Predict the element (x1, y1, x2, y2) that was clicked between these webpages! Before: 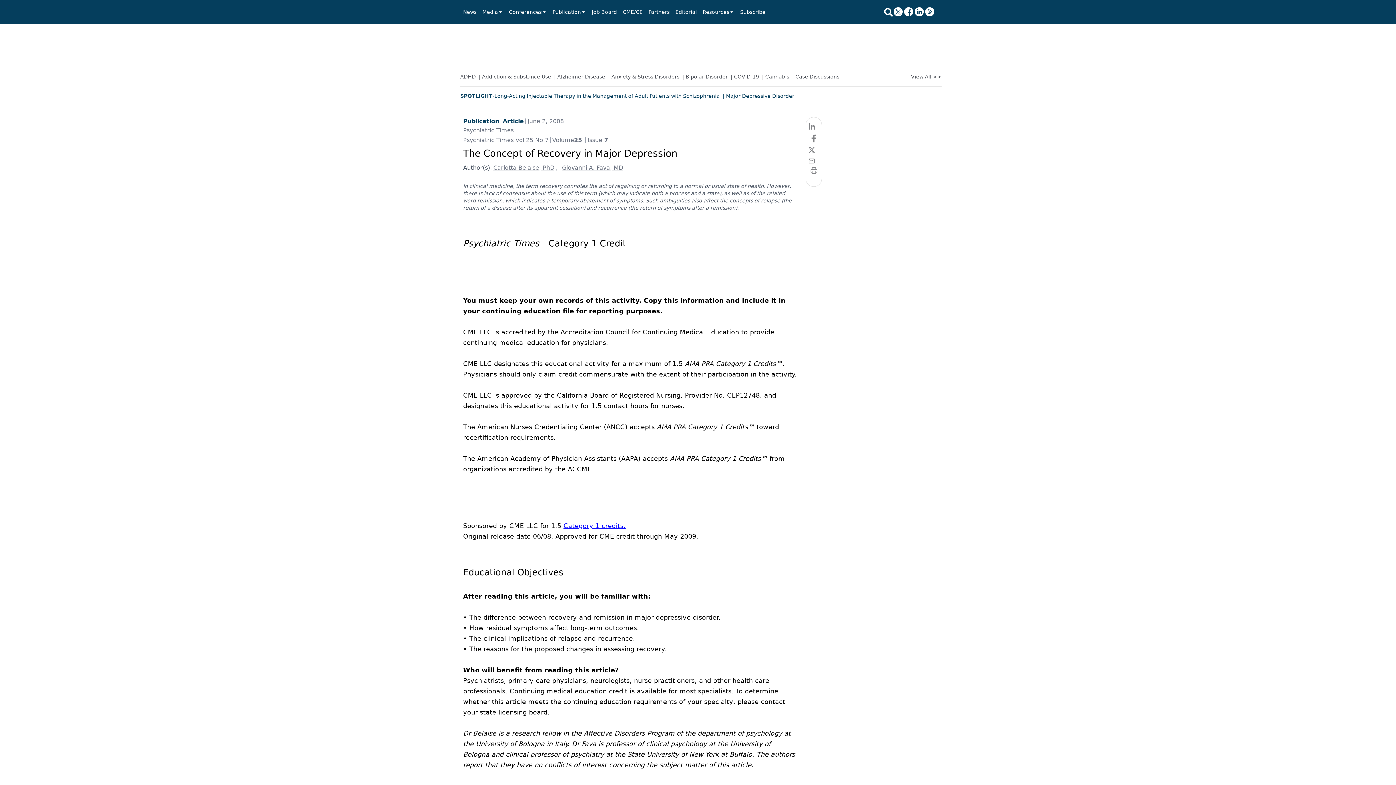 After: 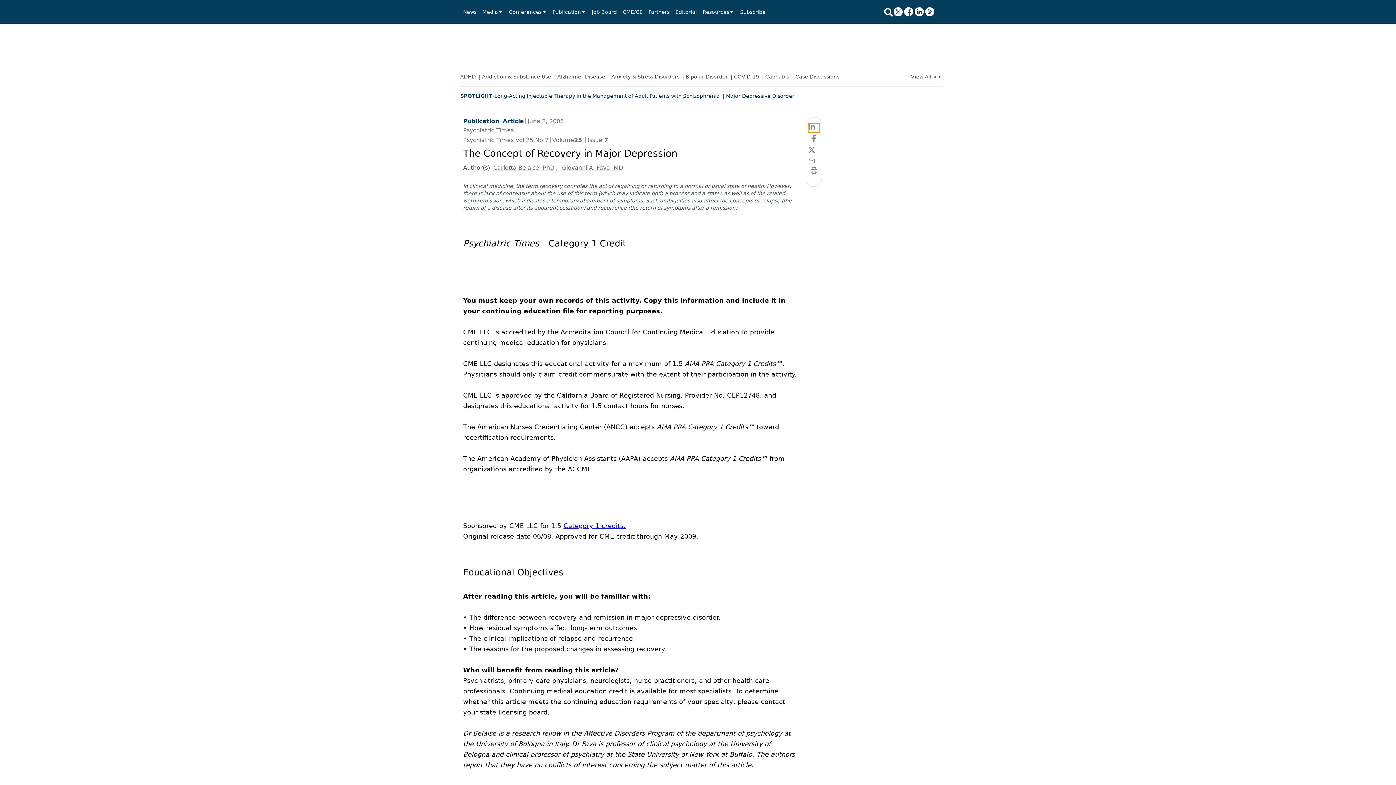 Action: bbox: (808, 123, 819, 132) label: linkedin